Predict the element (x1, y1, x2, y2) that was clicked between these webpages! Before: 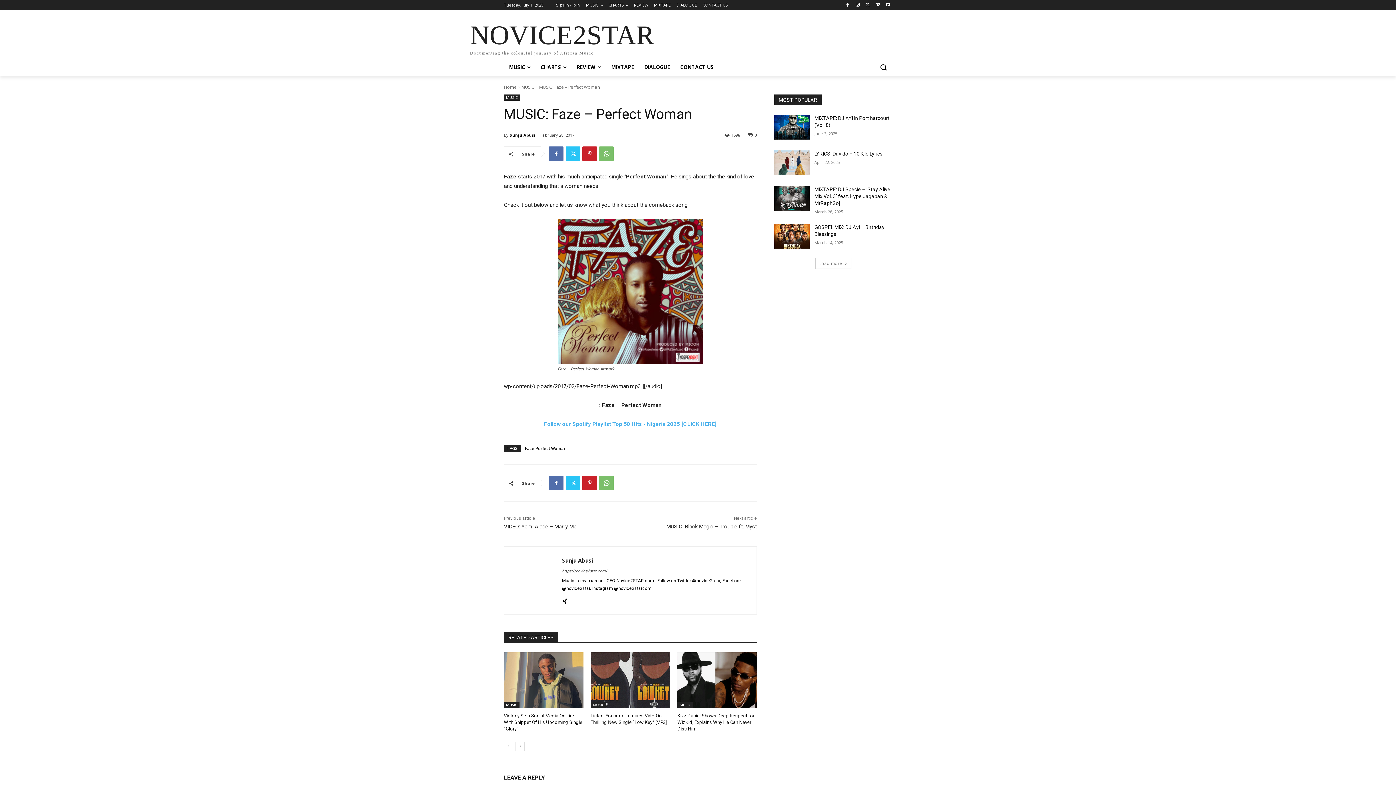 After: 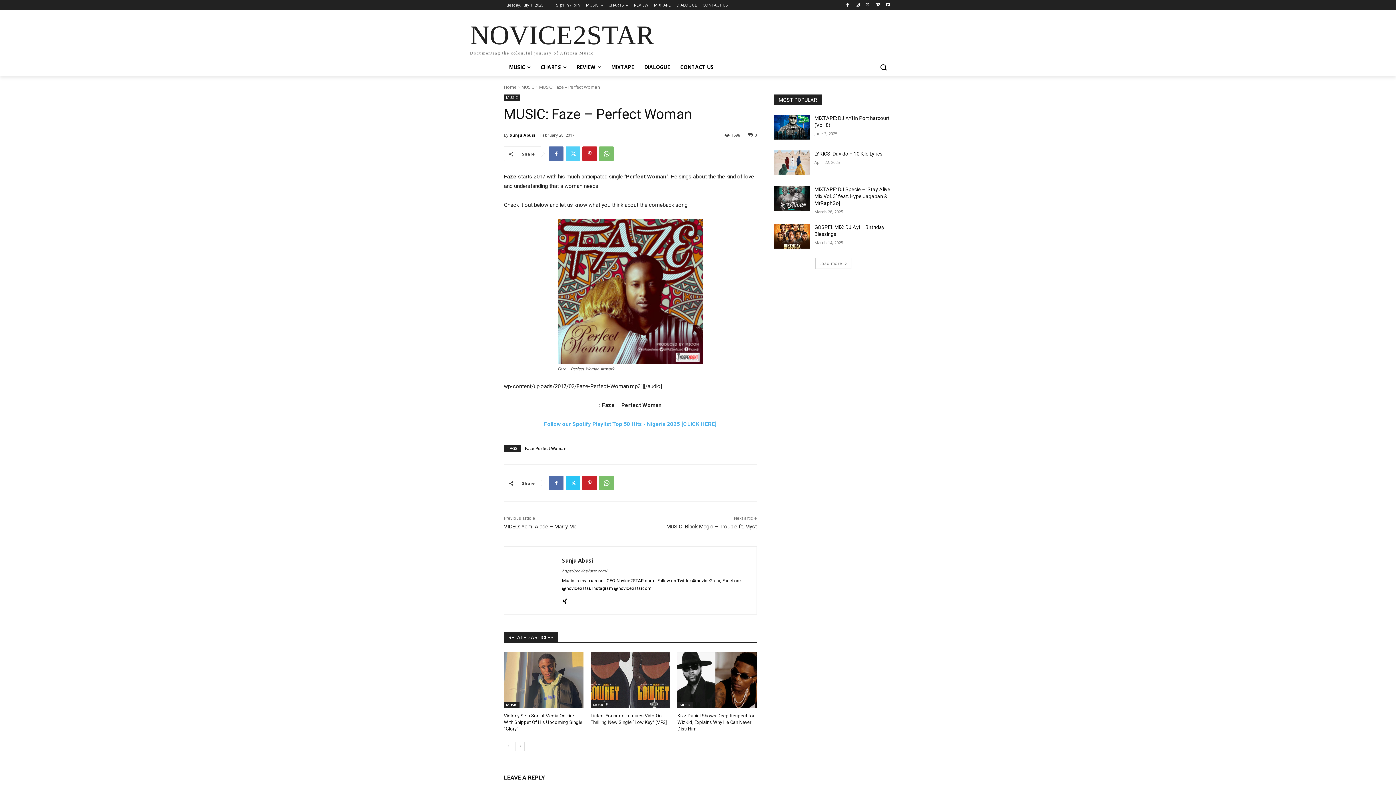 Action: bbox: (565, 146, 580, 161)